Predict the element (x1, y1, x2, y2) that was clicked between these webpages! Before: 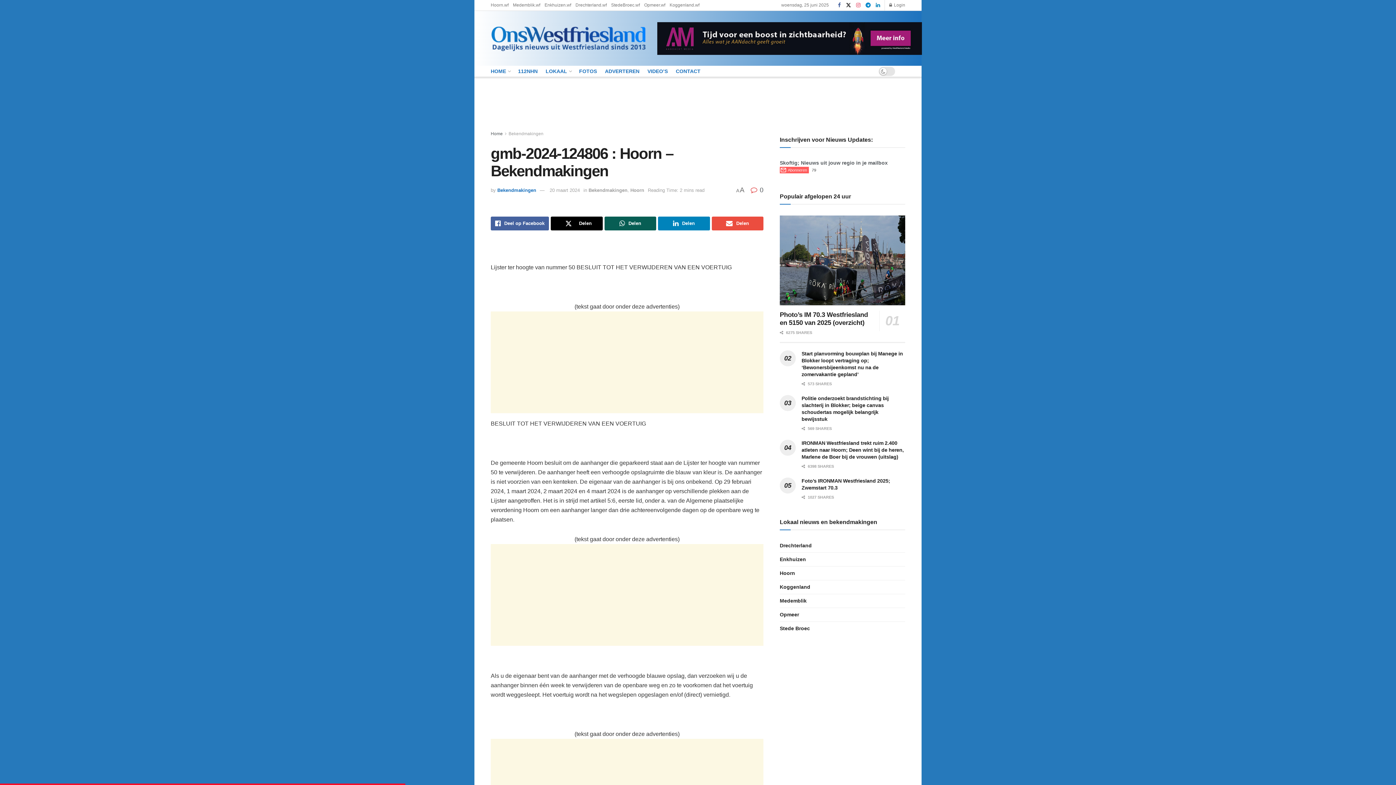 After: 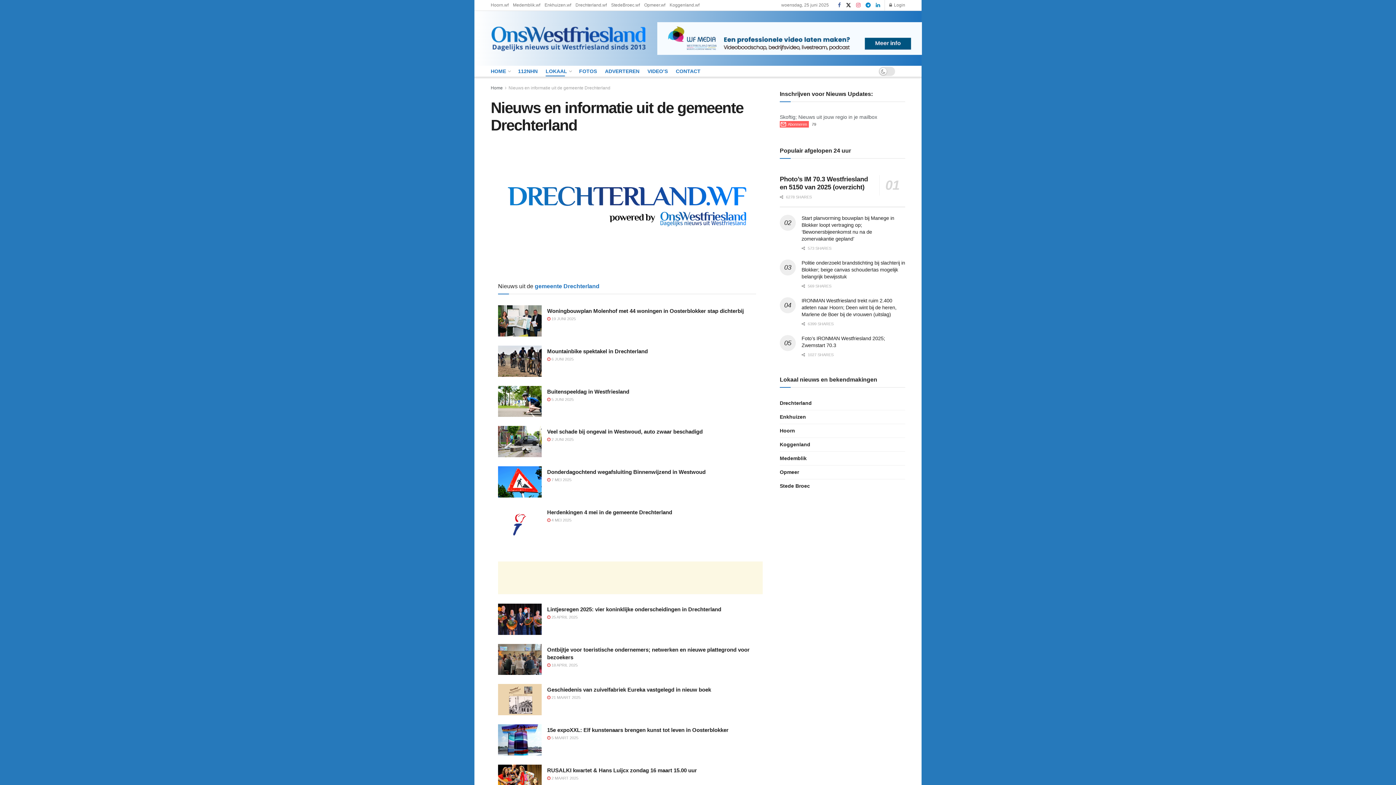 Action: bbox: (575, 0, 606, 10) label: Drechterland.wf